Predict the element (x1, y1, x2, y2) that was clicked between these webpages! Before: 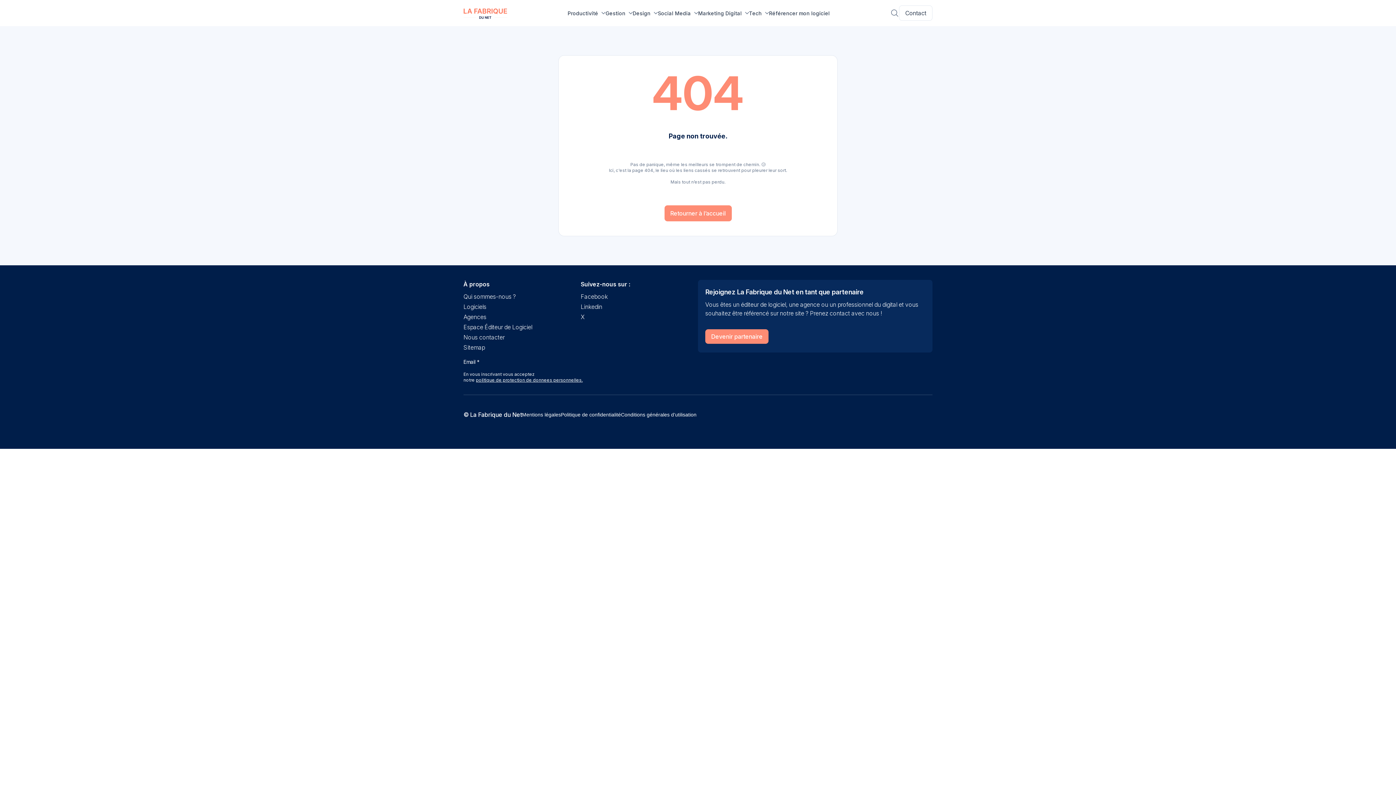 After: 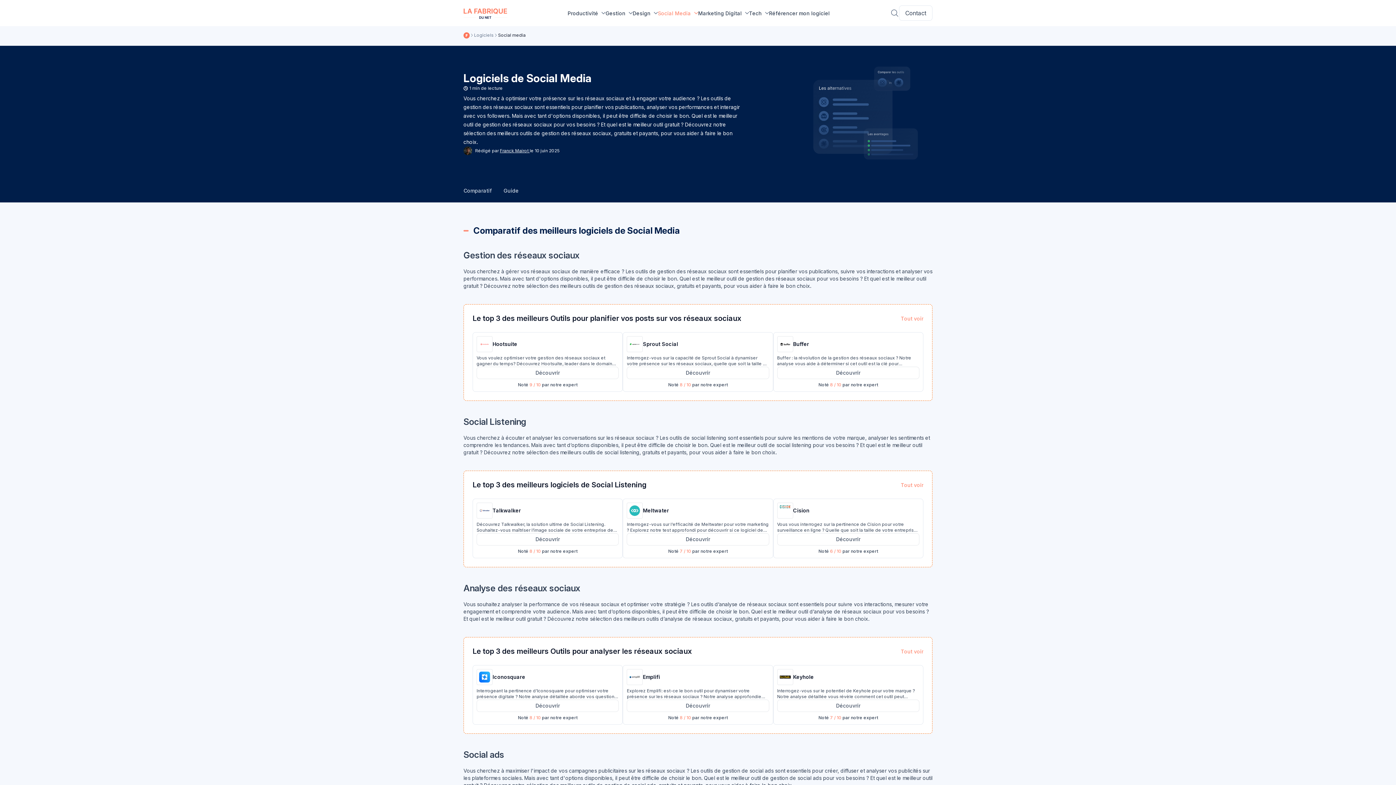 Action: bbox: (658, 9, 698, 17) label: Social Media